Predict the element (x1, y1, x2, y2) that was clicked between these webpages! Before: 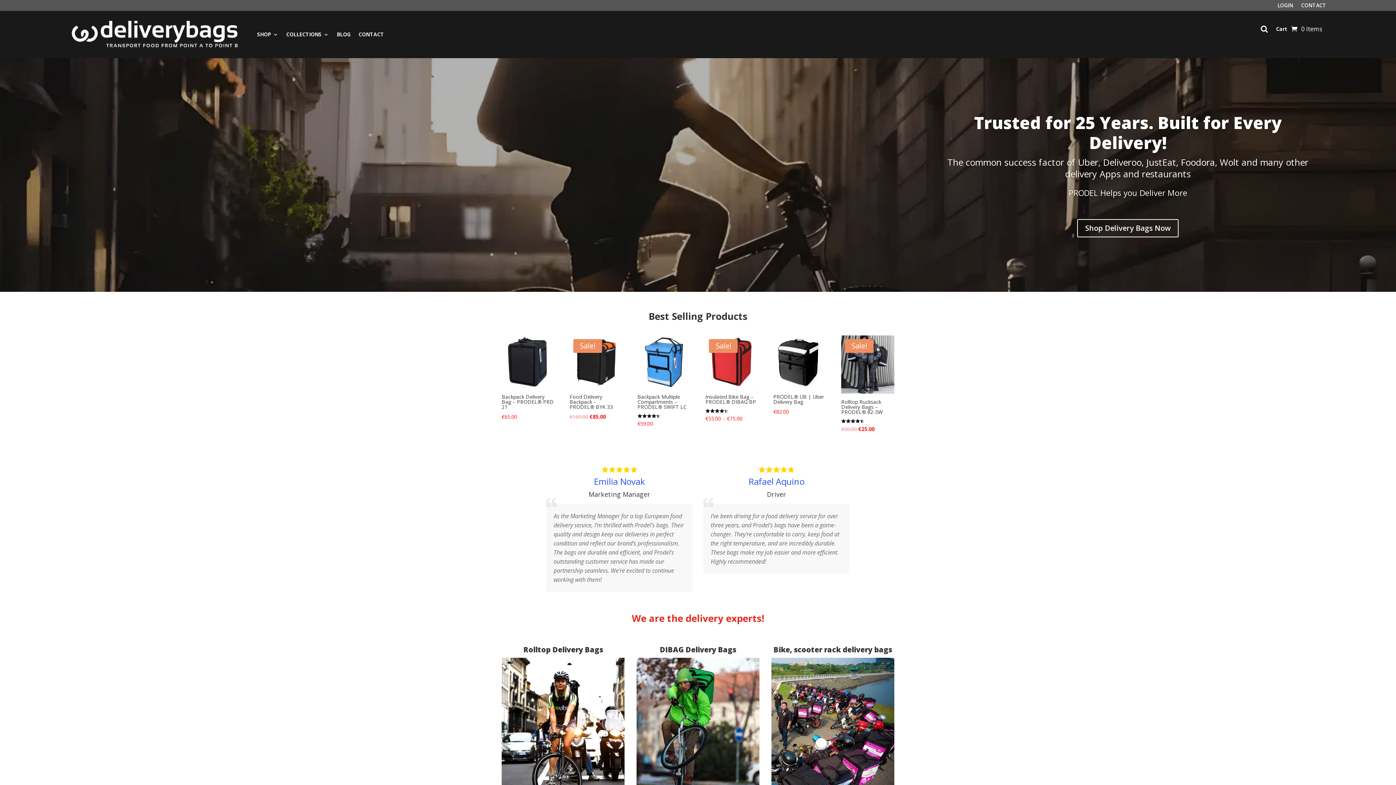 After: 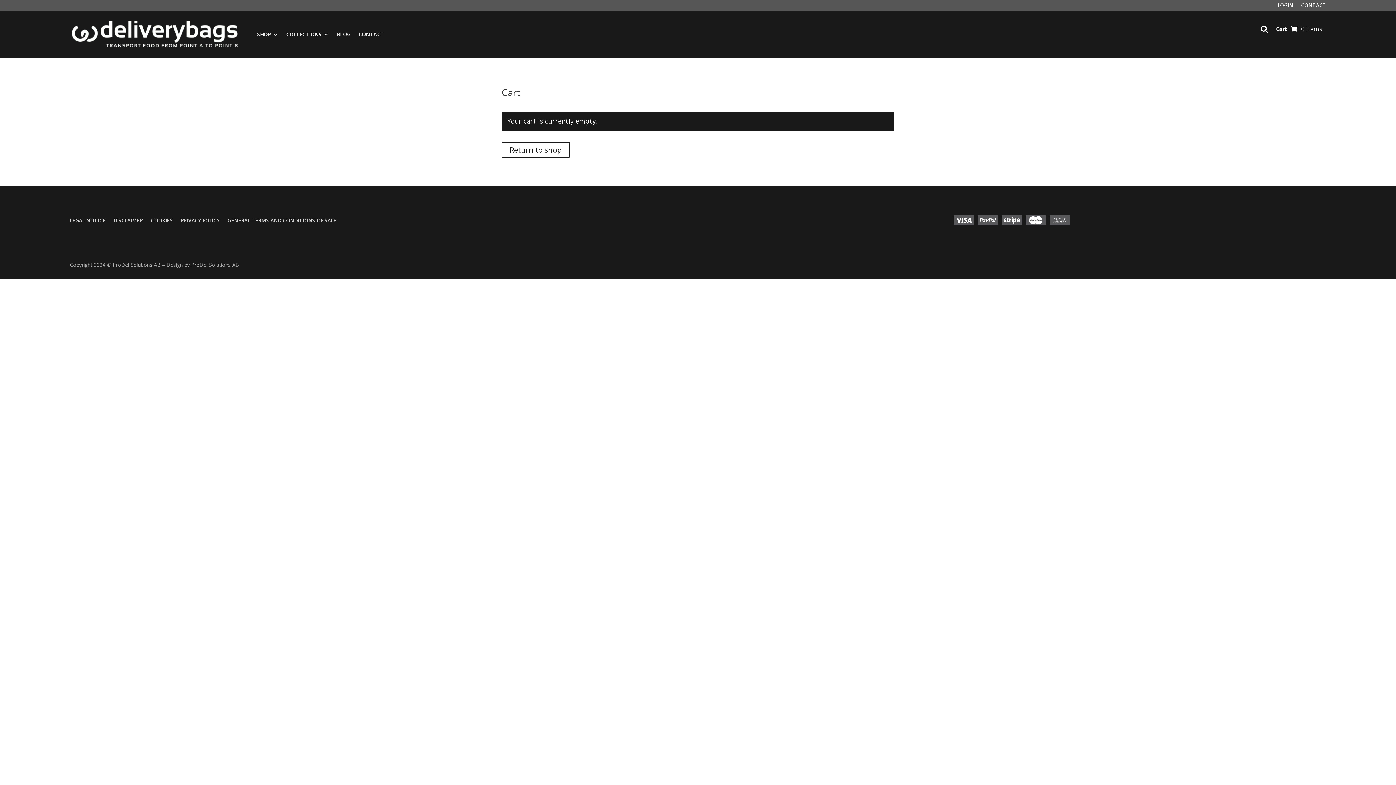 Action: label: Cart bbox: (1276, 13, 1287, 44)